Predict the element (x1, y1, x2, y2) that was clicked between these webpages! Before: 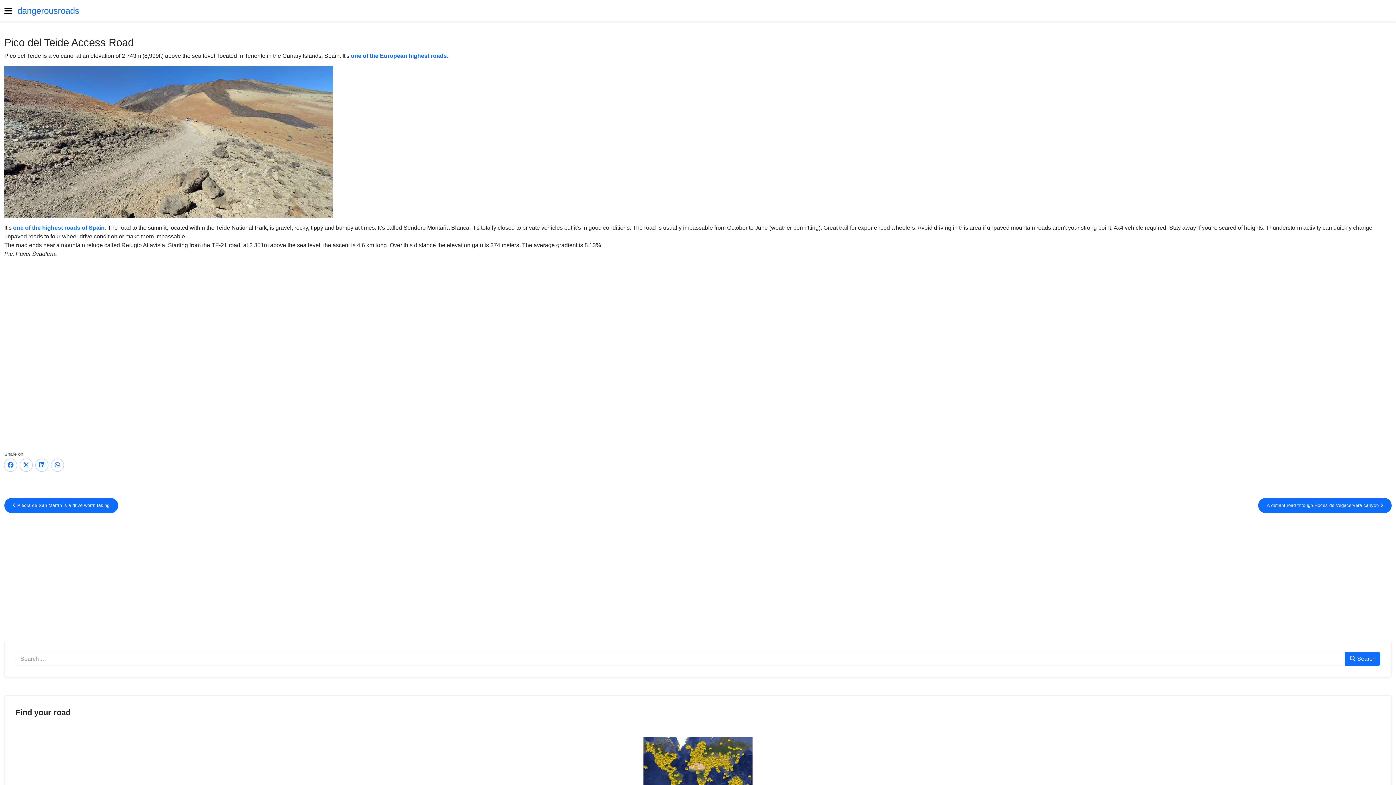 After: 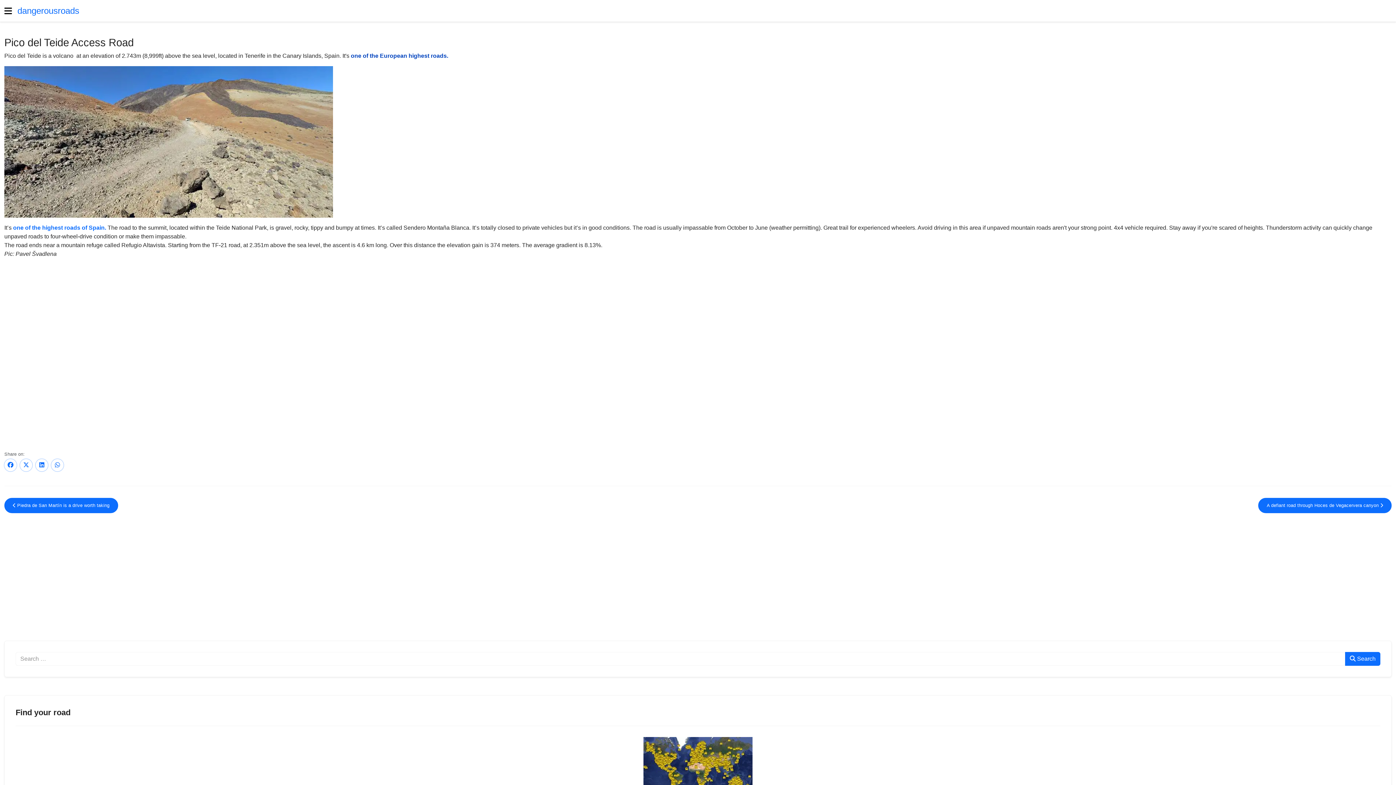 Action: label: one of the European highest roads. bbox: (350, 52, 448, 58)